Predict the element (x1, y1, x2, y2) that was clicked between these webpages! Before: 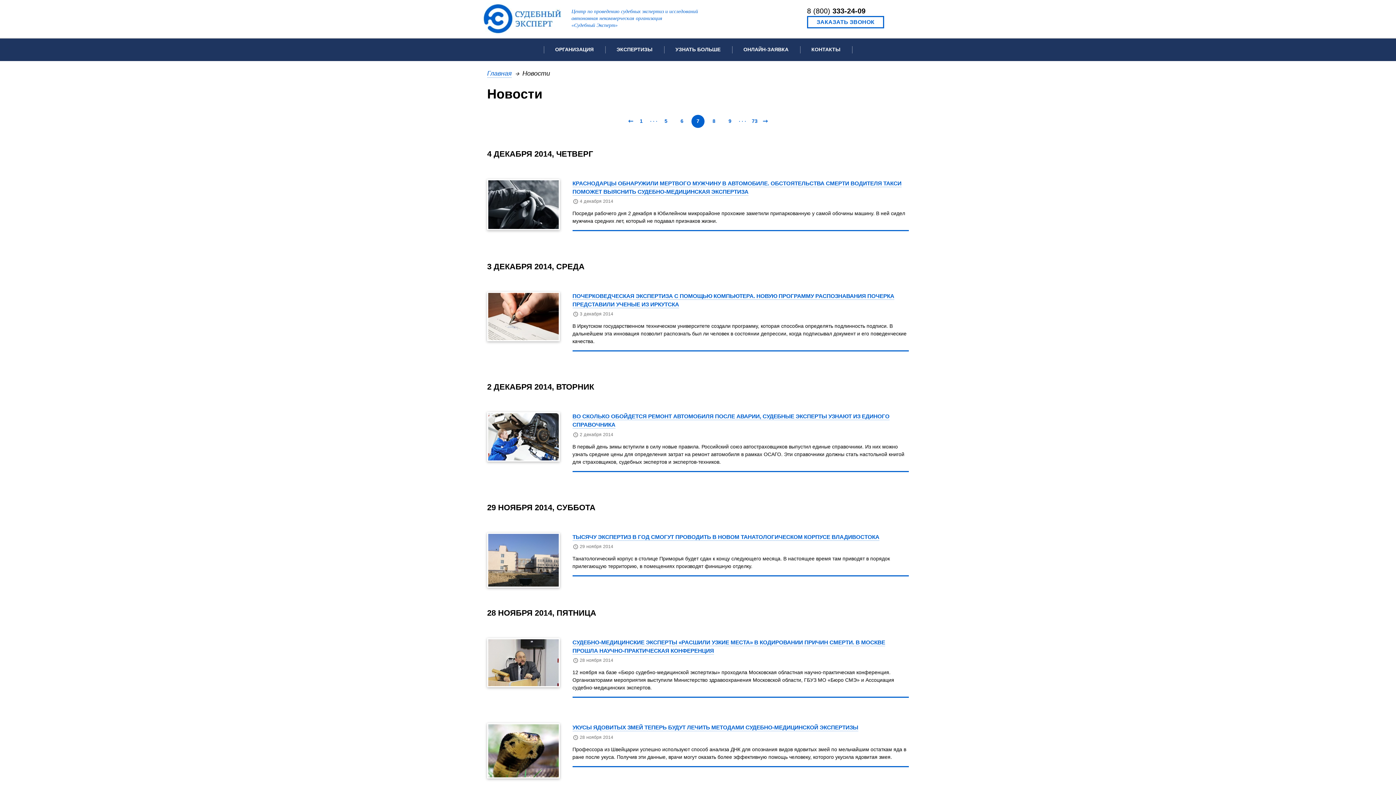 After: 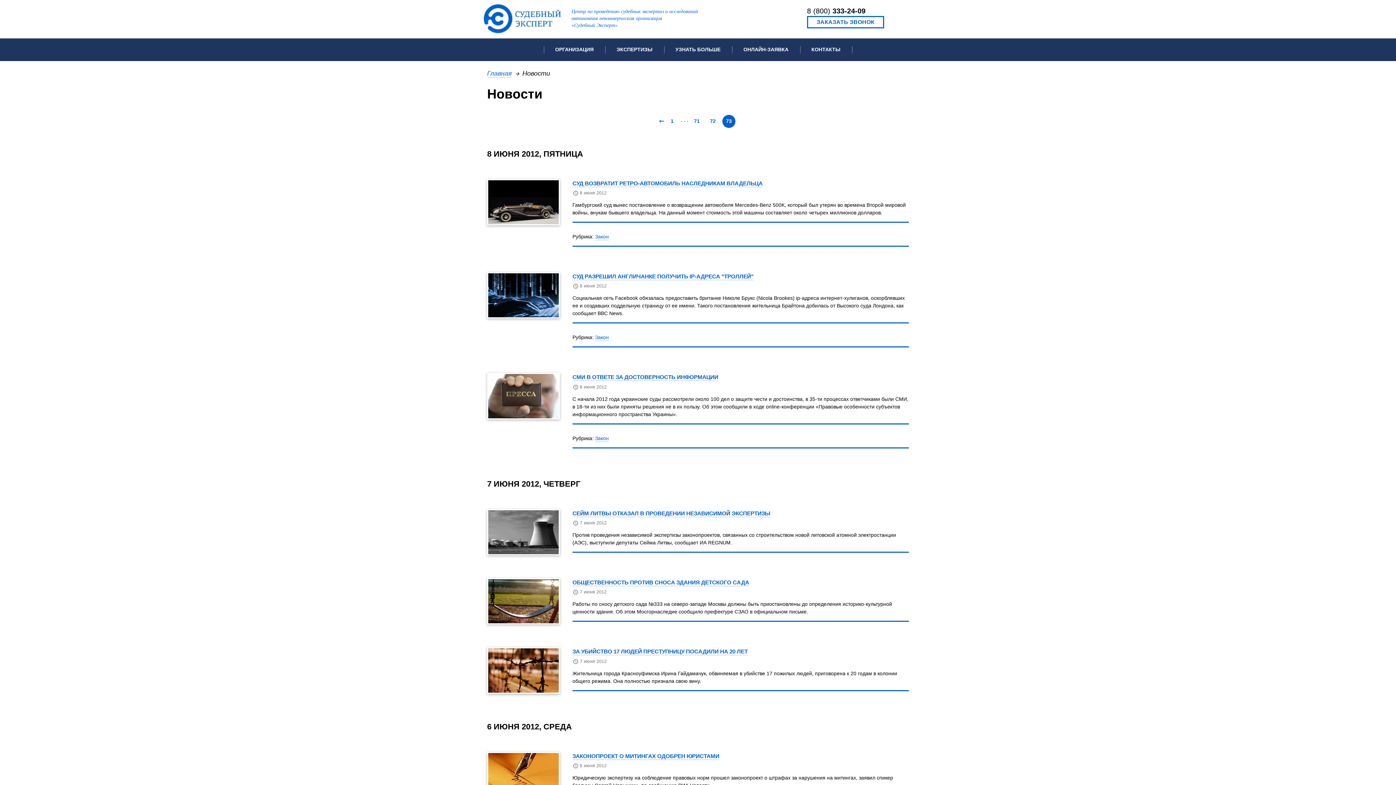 Action: bbox: (752, 117, 757, 124) label: 73